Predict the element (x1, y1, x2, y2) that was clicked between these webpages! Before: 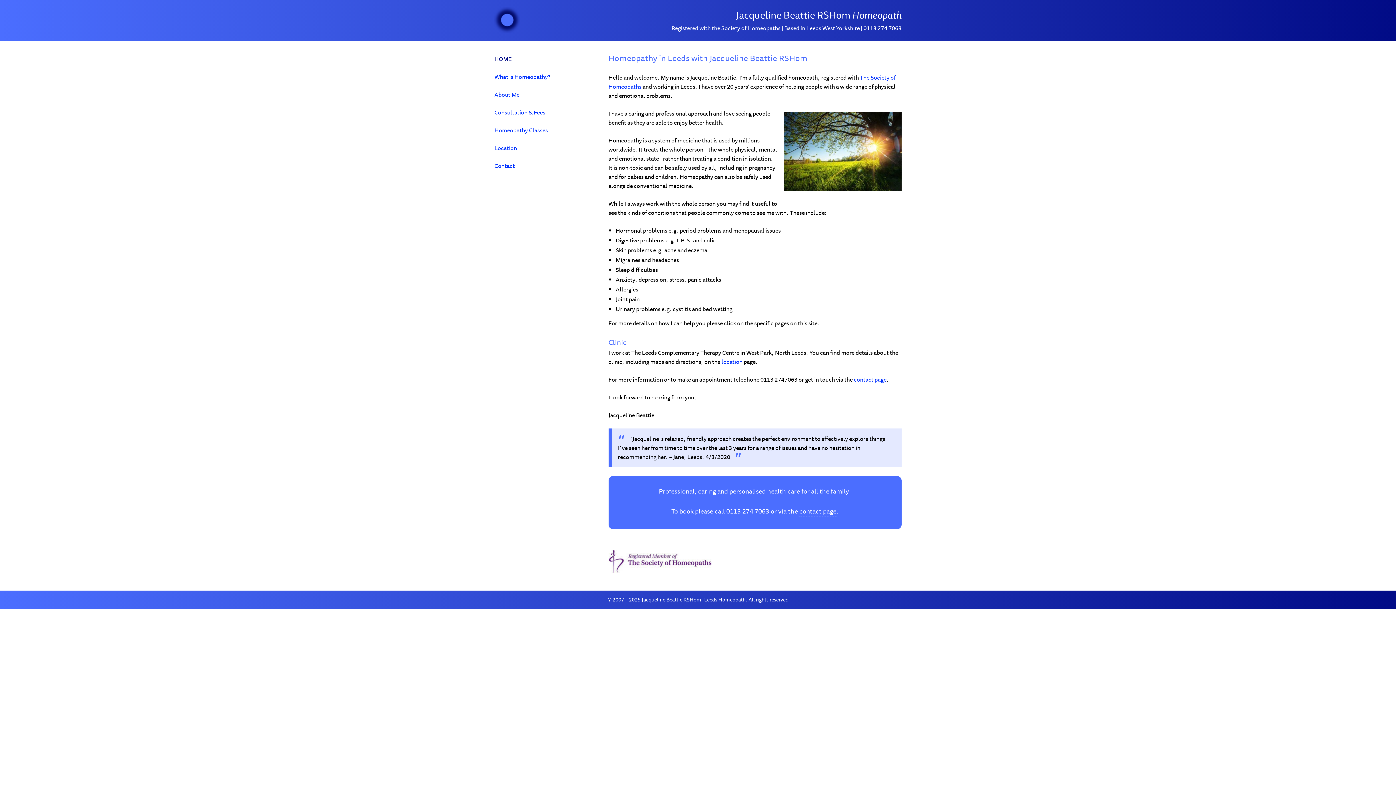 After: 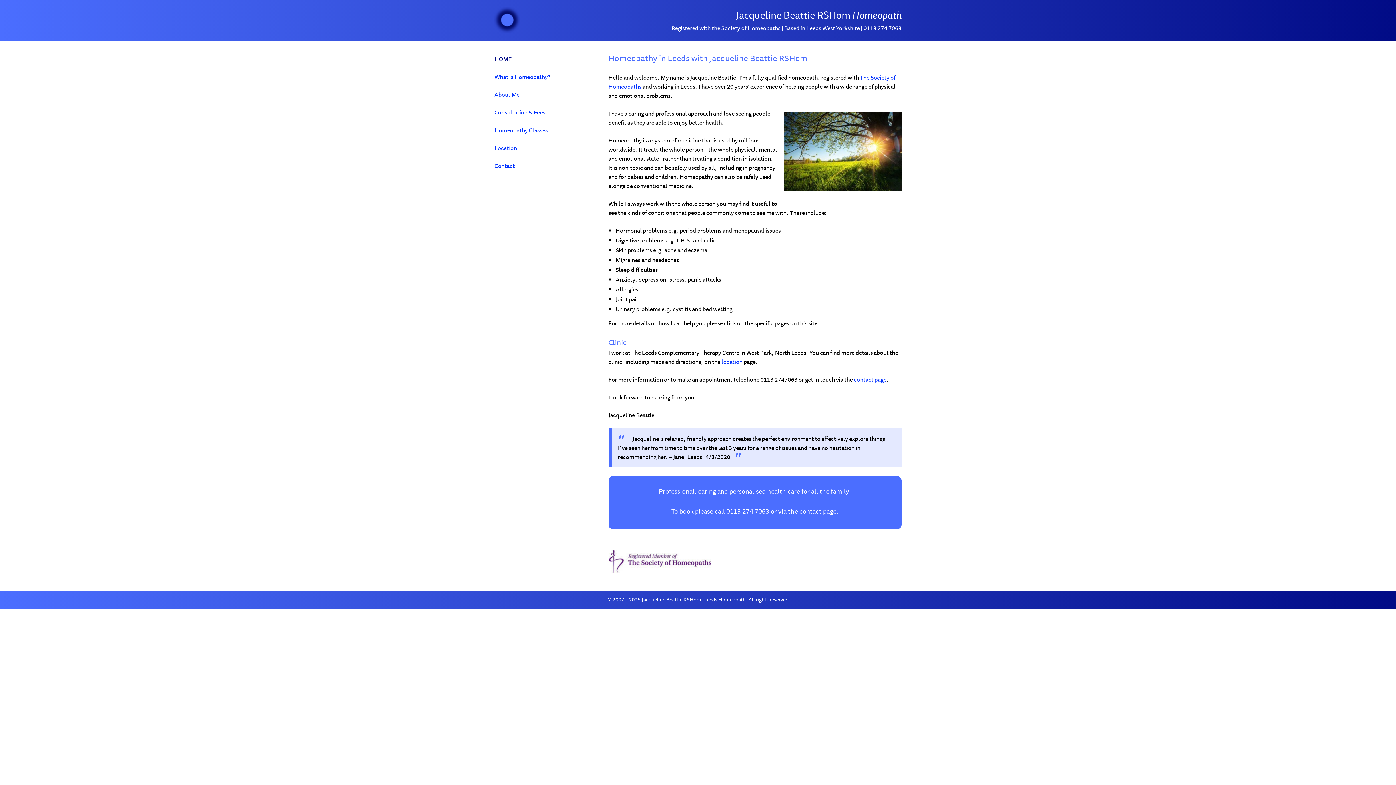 Action: label: Jacqueline Beattie RSHom Homeopath bbox: (736, 7, 901, 22)